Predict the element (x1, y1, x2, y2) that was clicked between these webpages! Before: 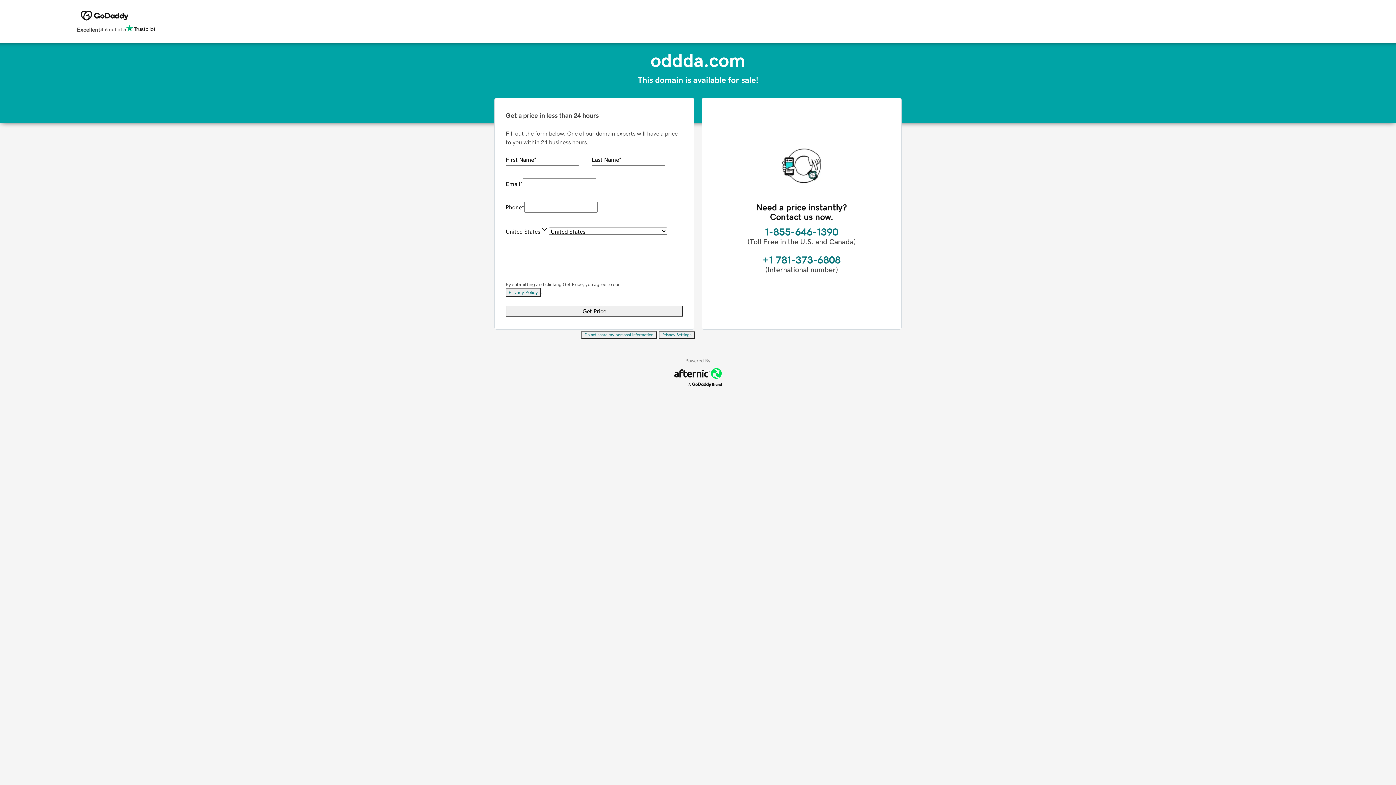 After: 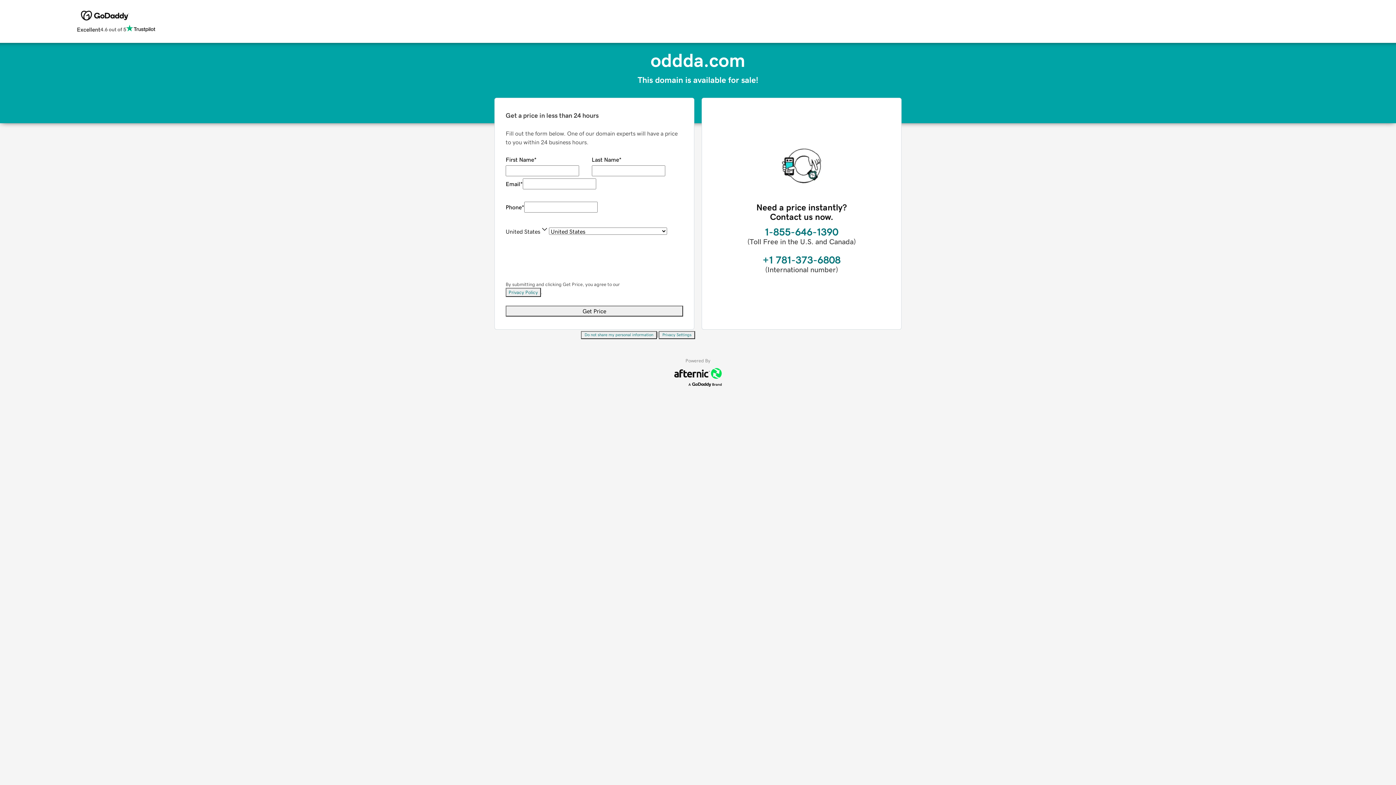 Action: label: Privacy Settings bbox: (658, 331, 695, 339)